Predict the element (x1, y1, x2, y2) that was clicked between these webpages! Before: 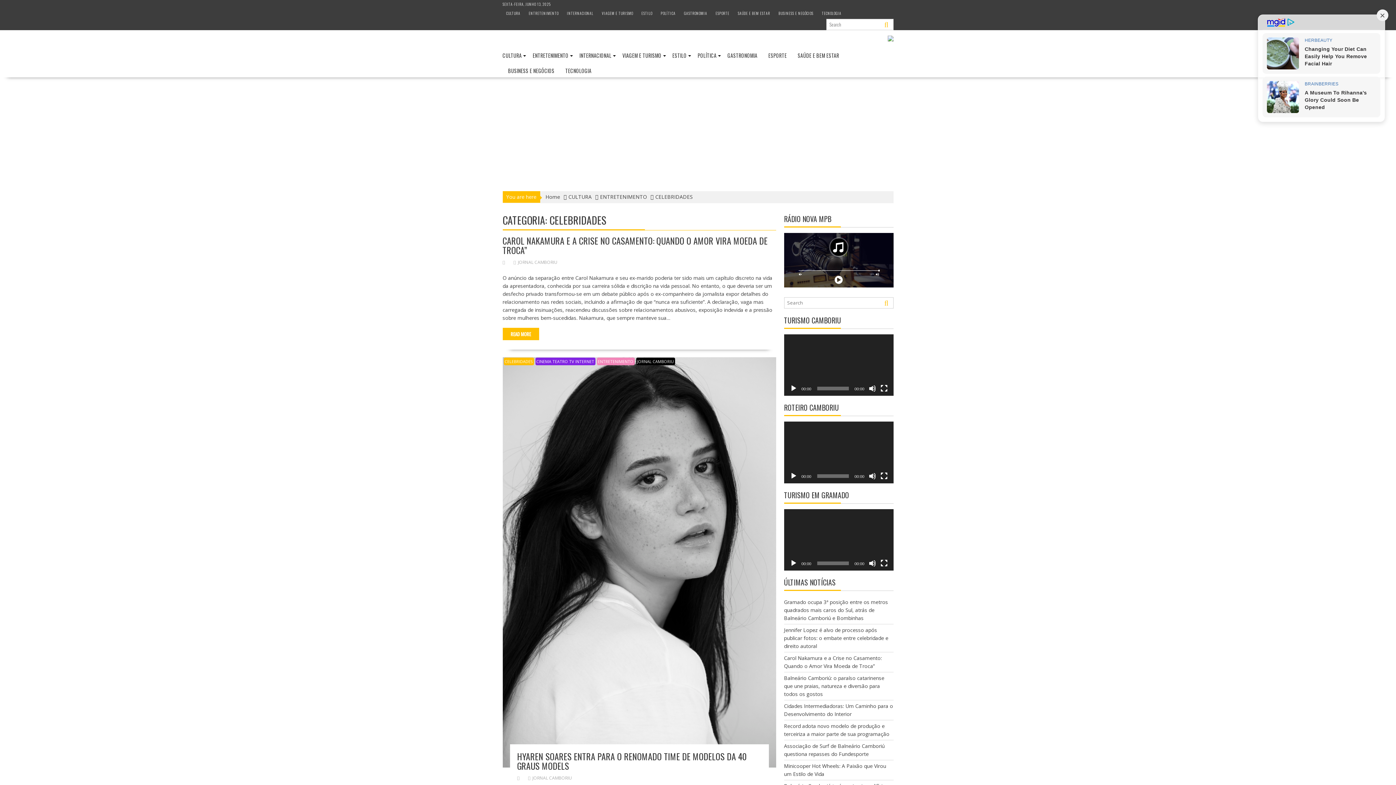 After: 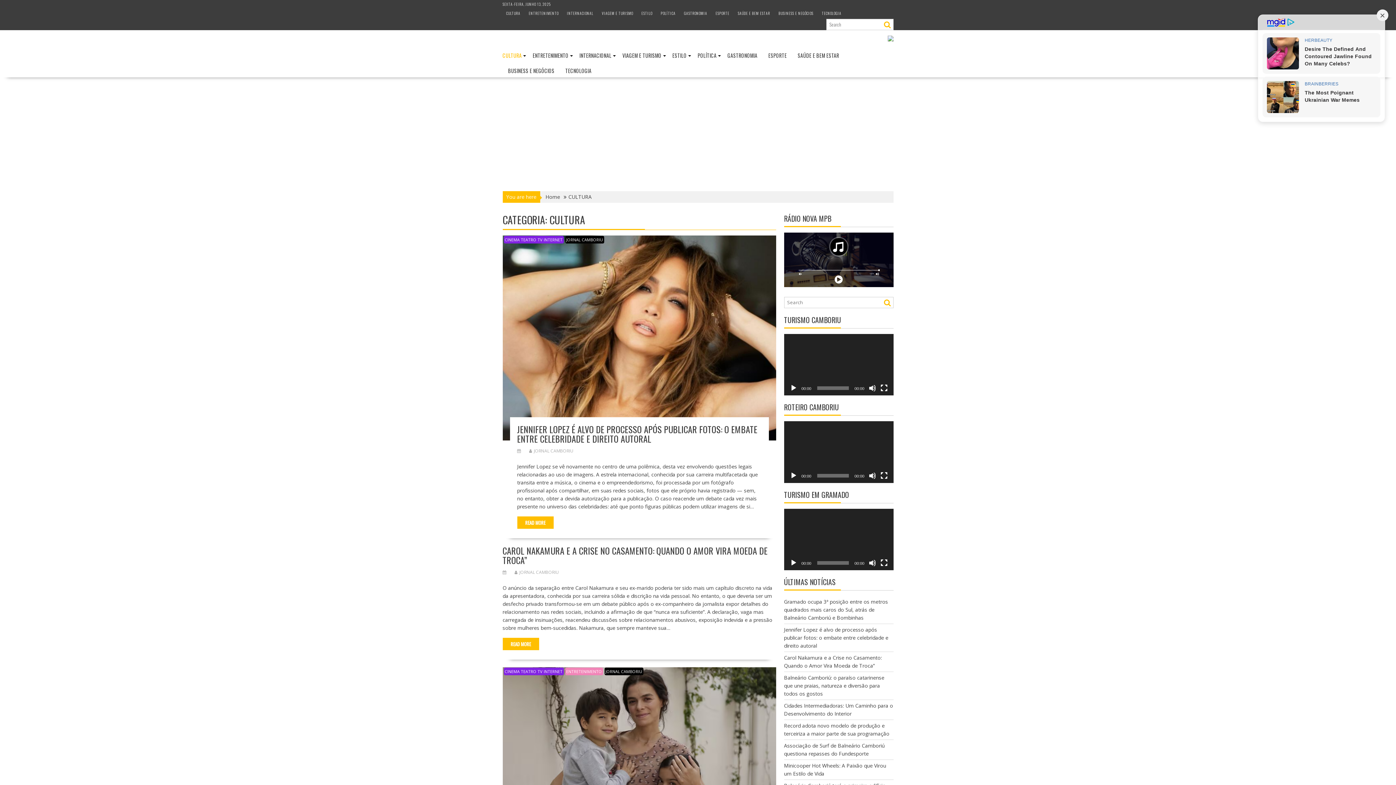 Action: label: CULTURA bbox: (568, 193, 591, 201)